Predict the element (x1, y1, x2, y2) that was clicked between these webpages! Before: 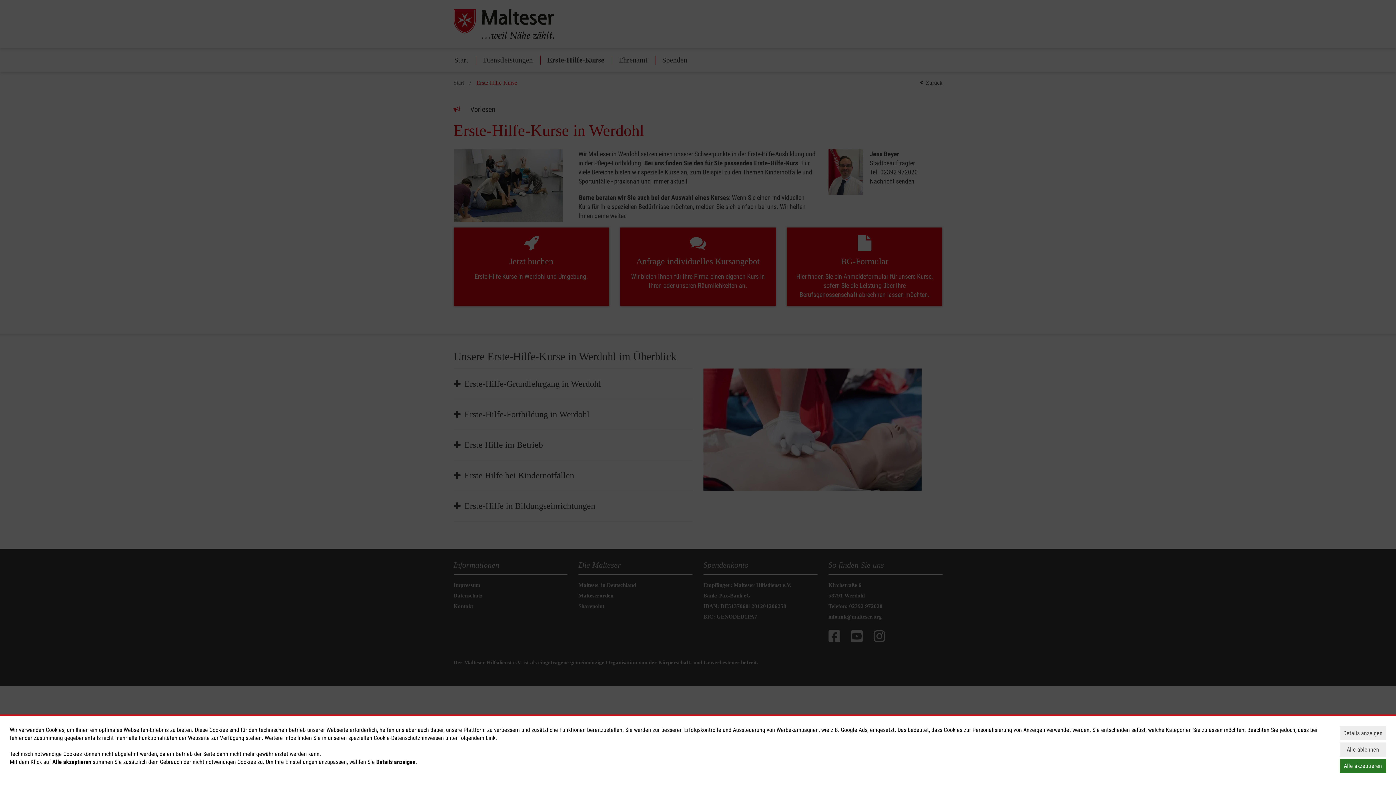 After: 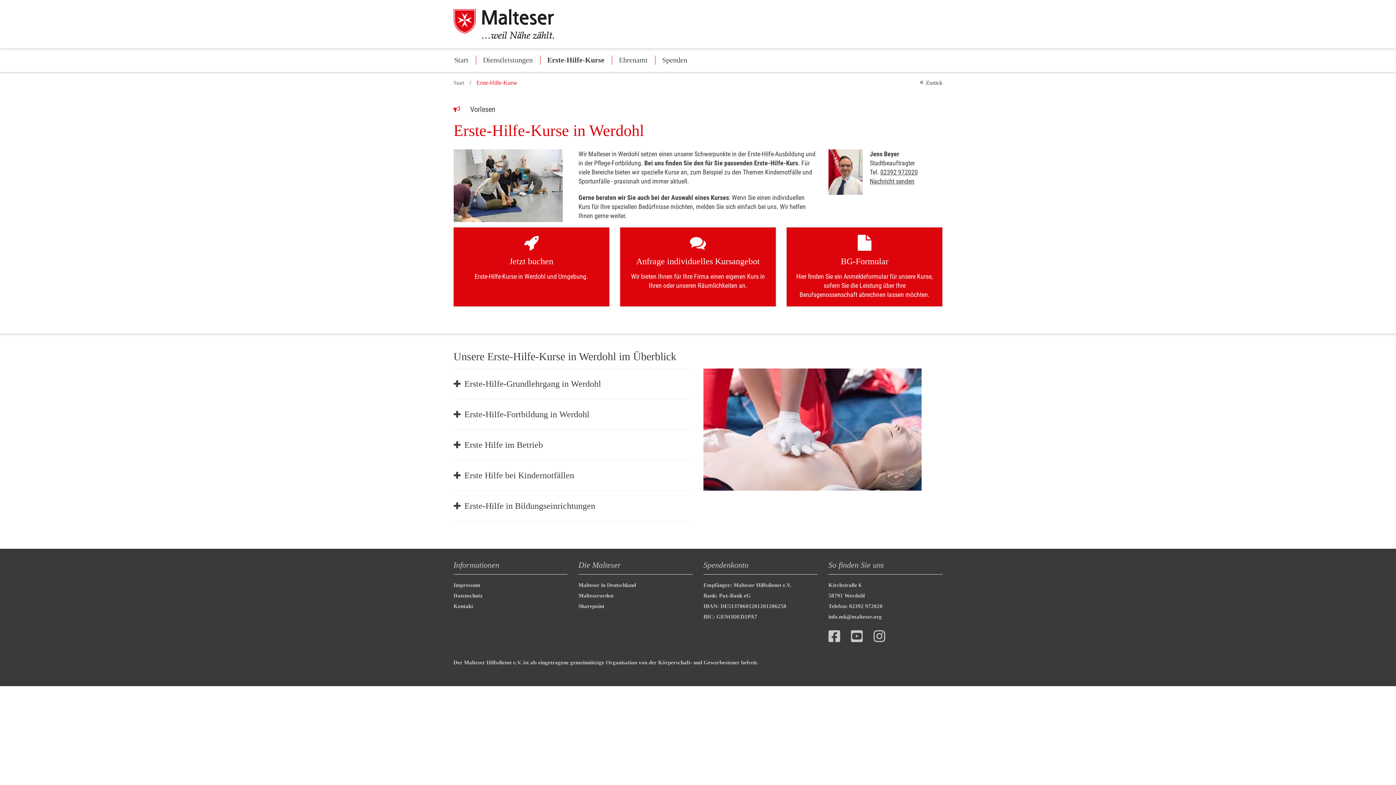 Action: label: Alle akzeptieren bbox: (1340, 759, 1386, 773)